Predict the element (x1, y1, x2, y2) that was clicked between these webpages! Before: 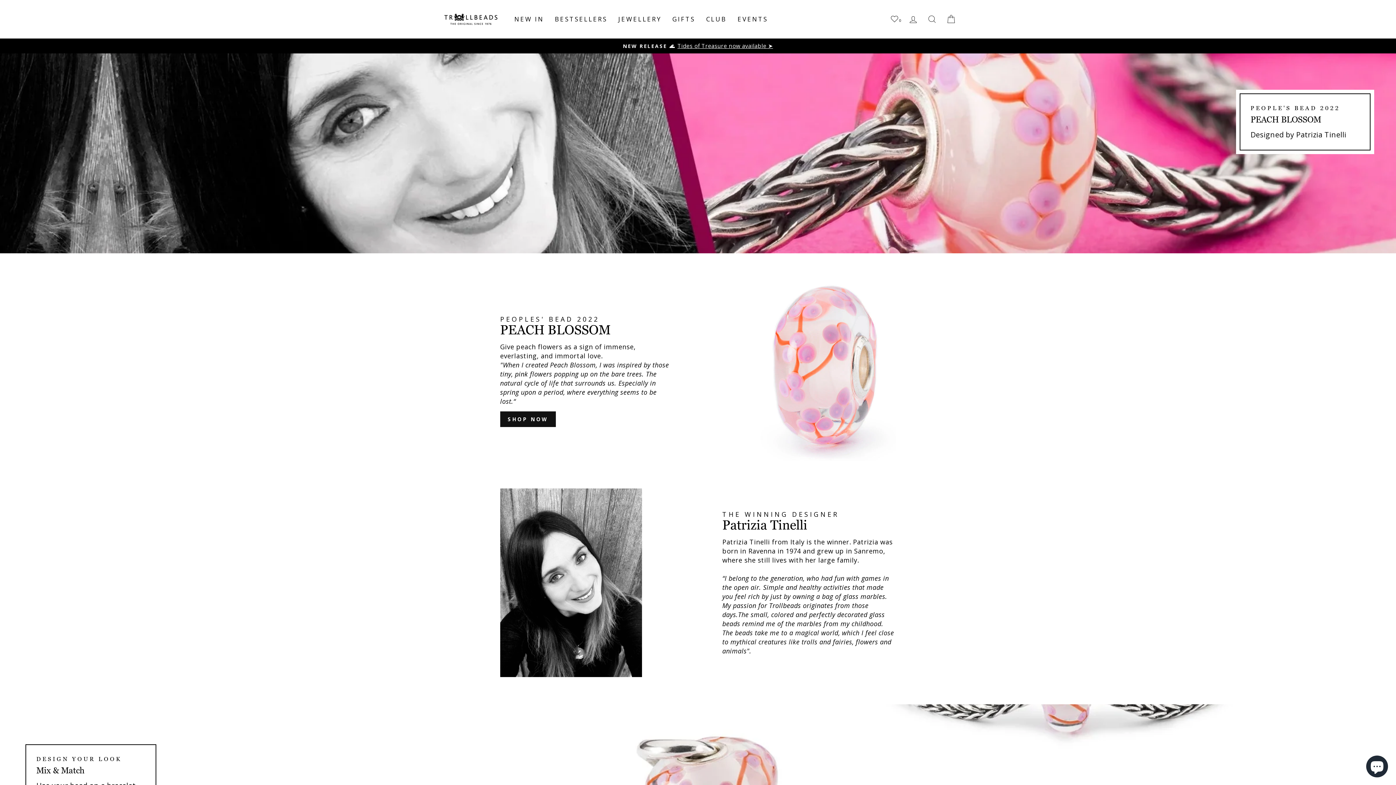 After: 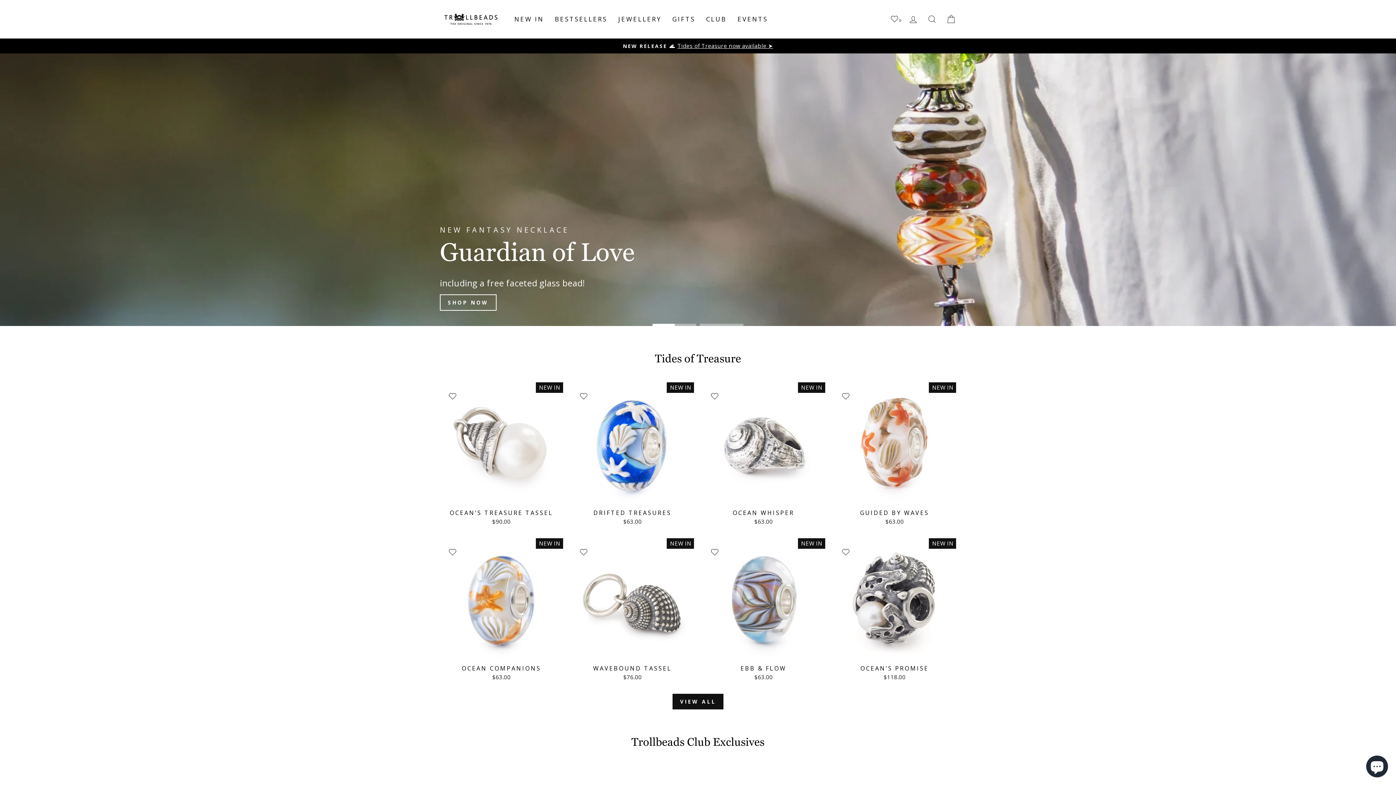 Action: bbox: (440, 10, 501, 27)